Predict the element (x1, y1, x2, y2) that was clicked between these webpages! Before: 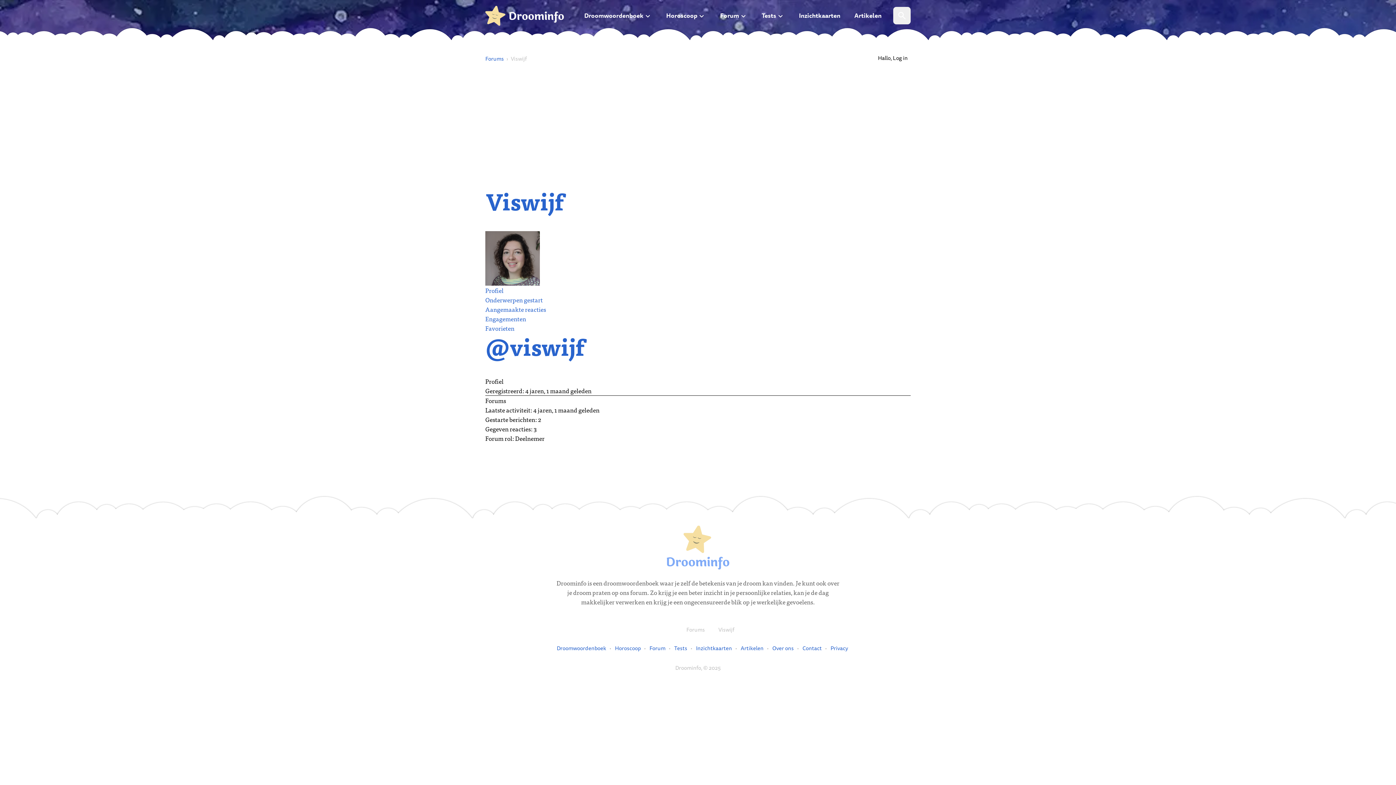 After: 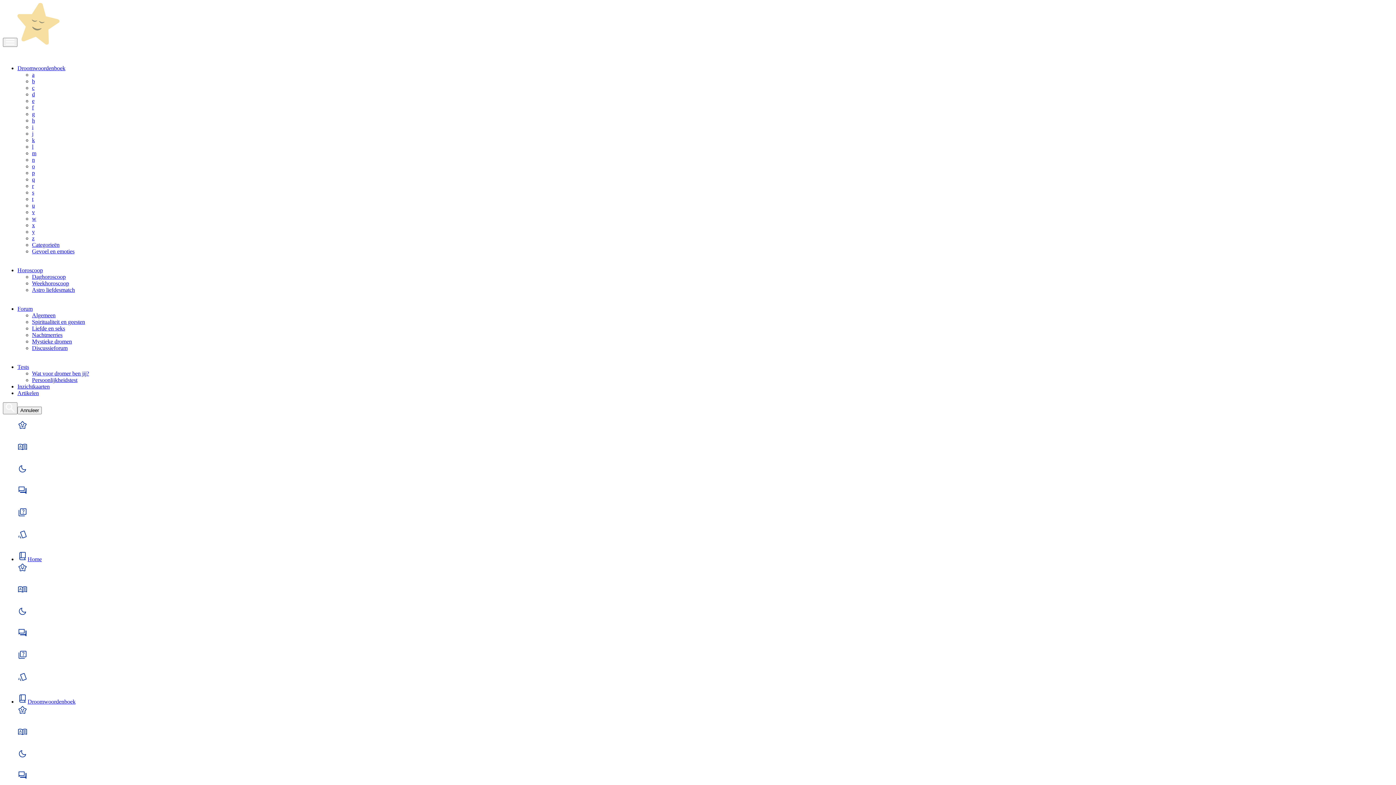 Action: bbox: (830, 644, 848, 652) label: Privacy